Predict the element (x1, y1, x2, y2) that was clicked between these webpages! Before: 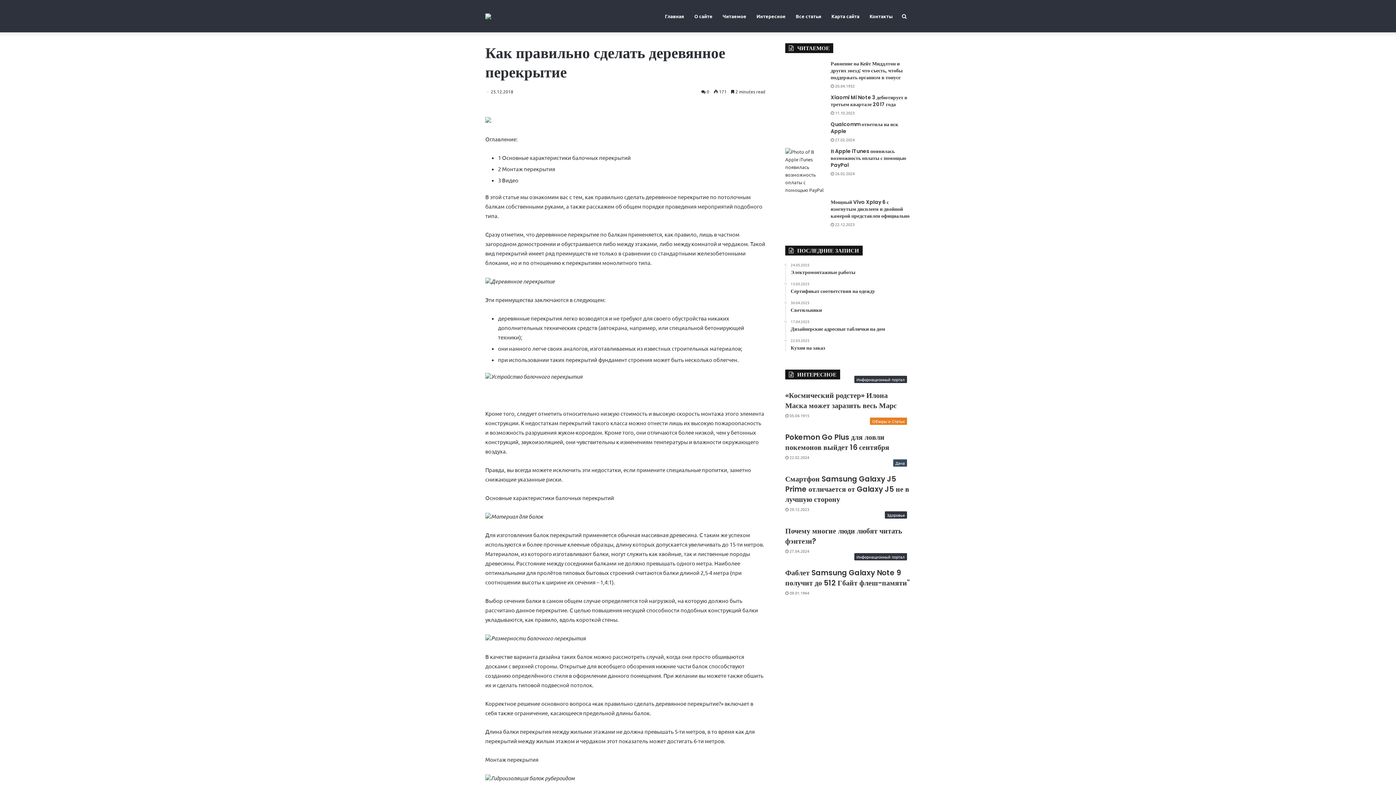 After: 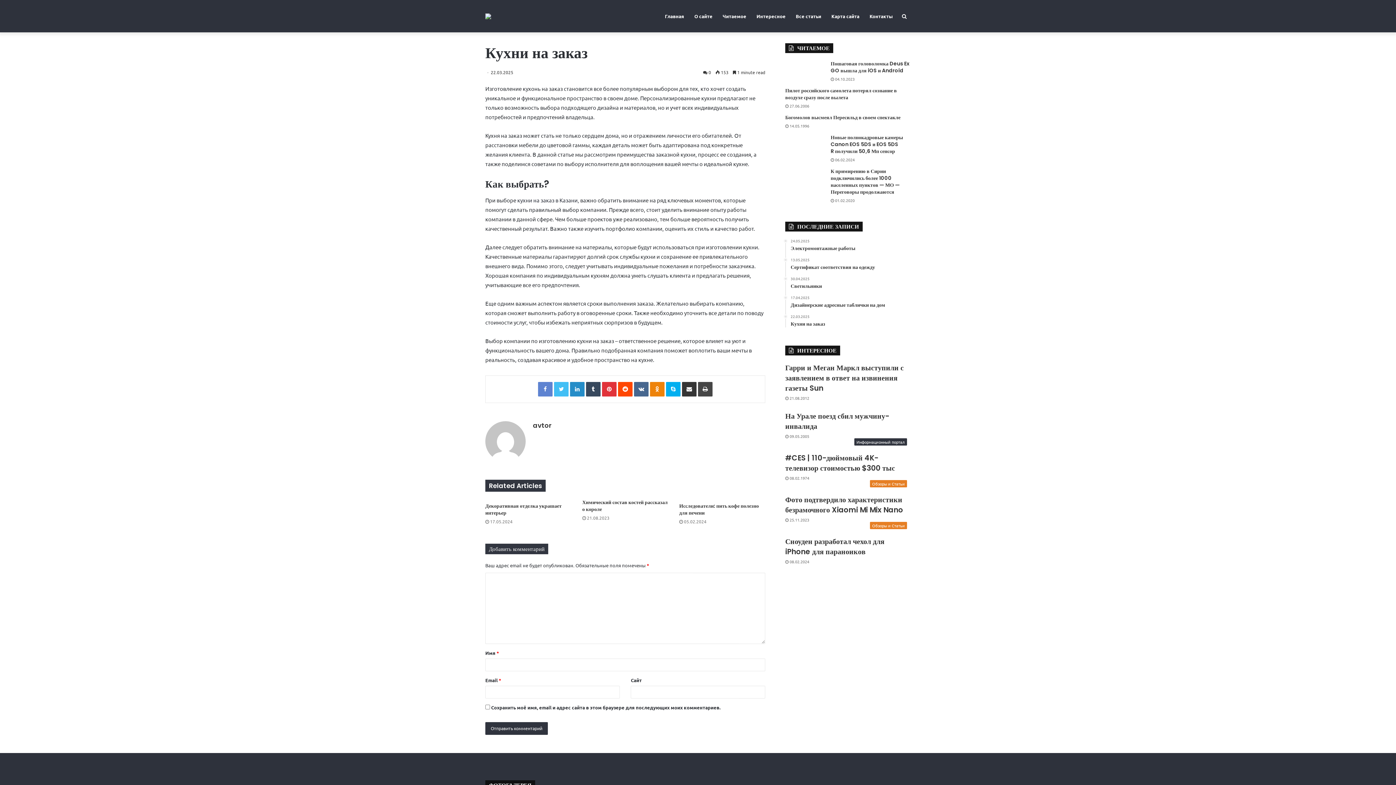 Action: bbox: (790, 338, 910, 351) label: 22.03.2025
Кухни на заказ